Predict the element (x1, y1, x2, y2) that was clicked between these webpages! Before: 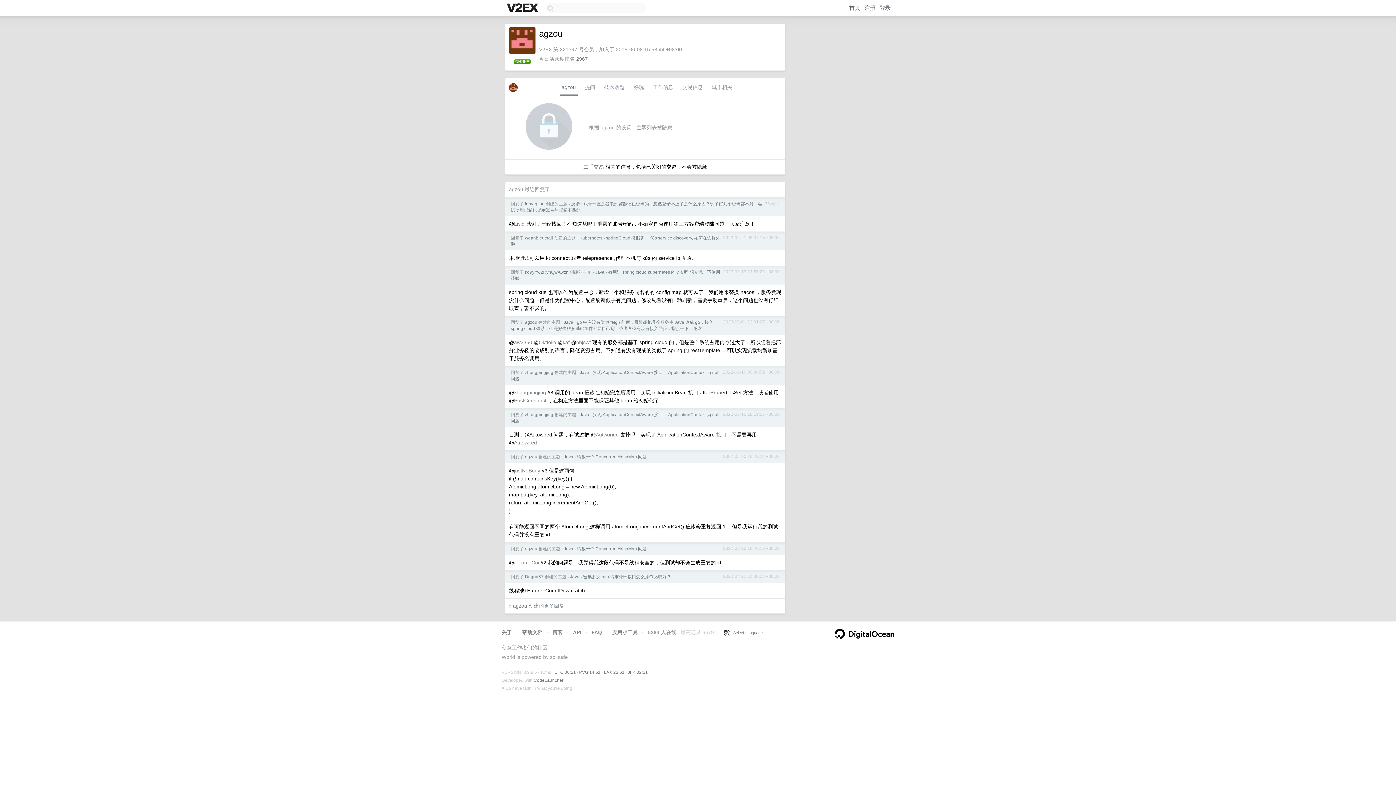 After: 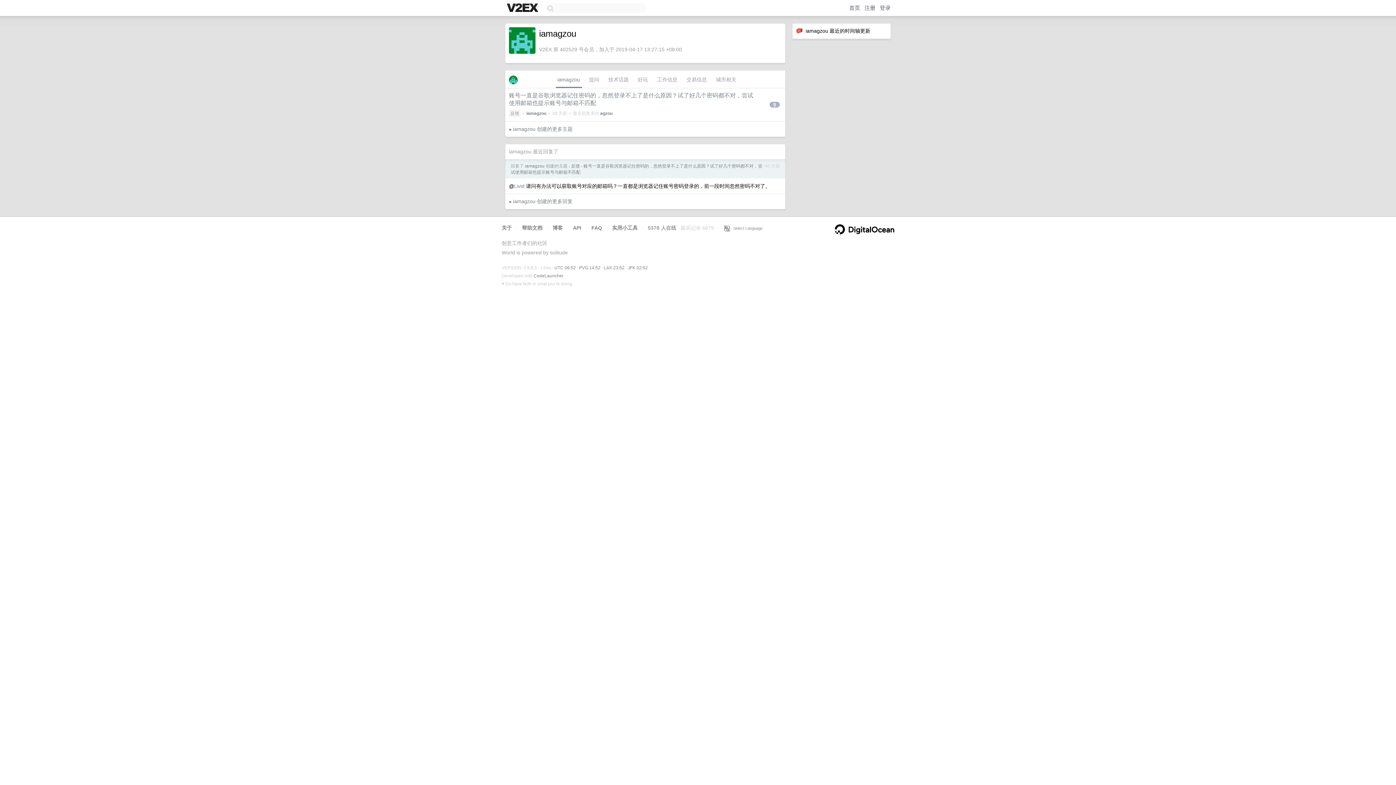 Action: label: iamagzou bbox: (525, 201, 544, 206)